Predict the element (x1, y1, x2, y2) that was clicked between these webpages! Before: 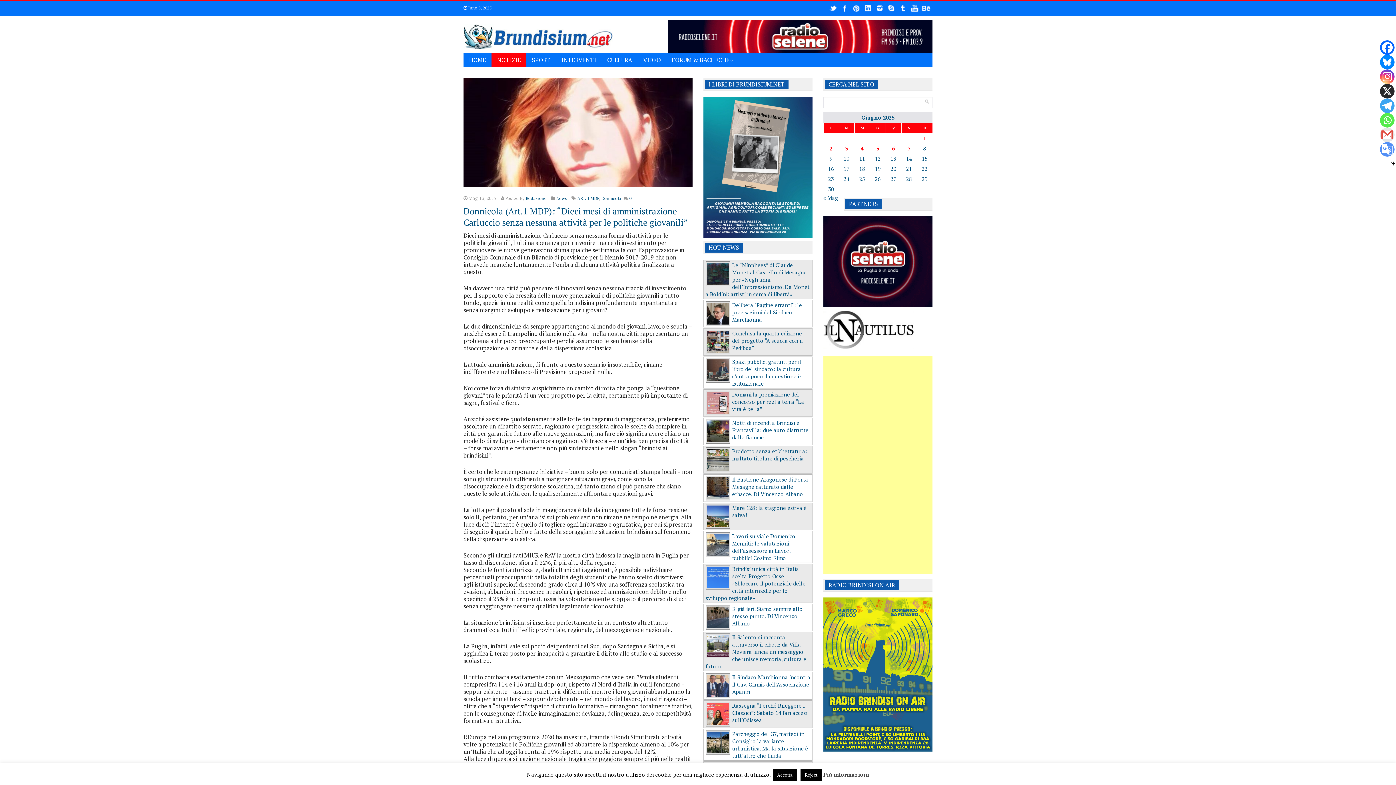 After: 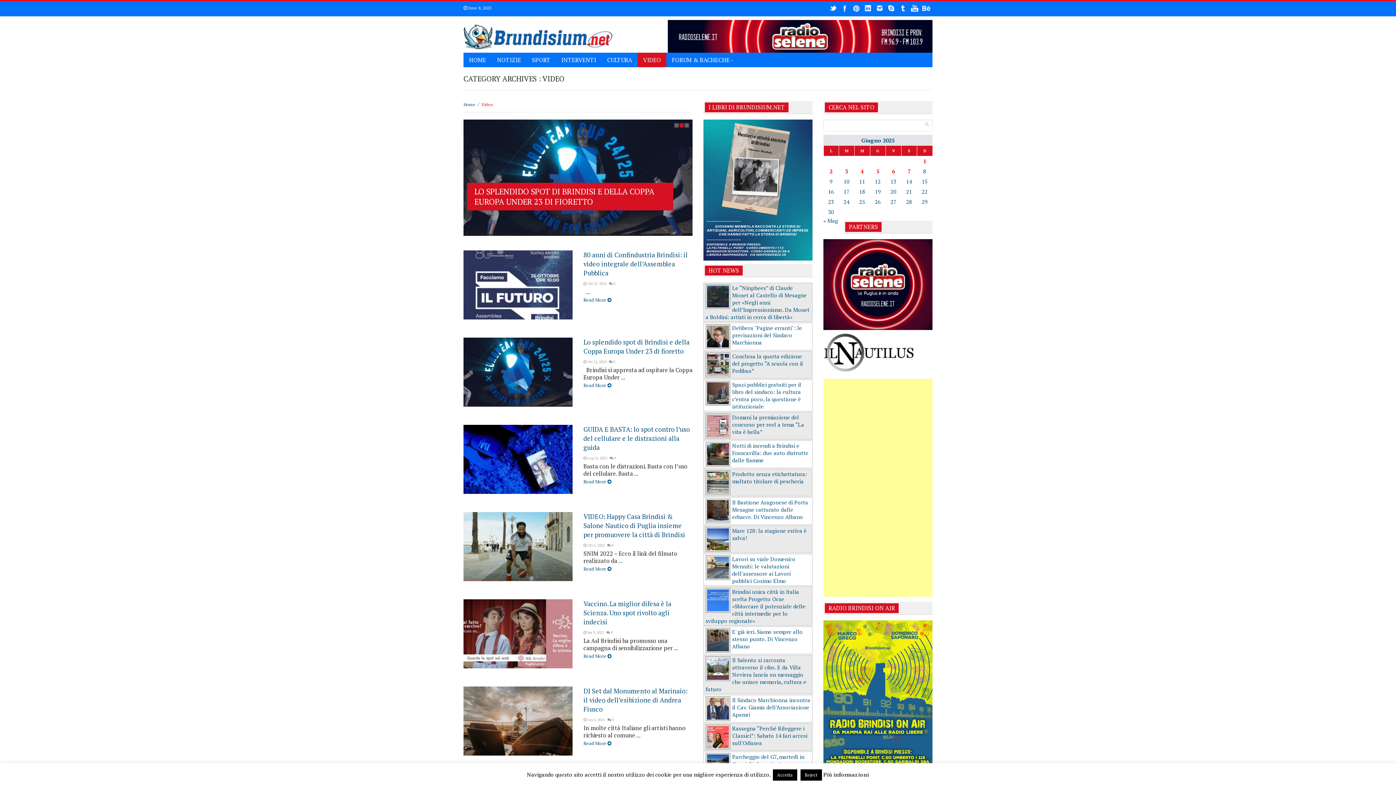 Action: label: VIDEO bbox: (637, 52, 666, 67)